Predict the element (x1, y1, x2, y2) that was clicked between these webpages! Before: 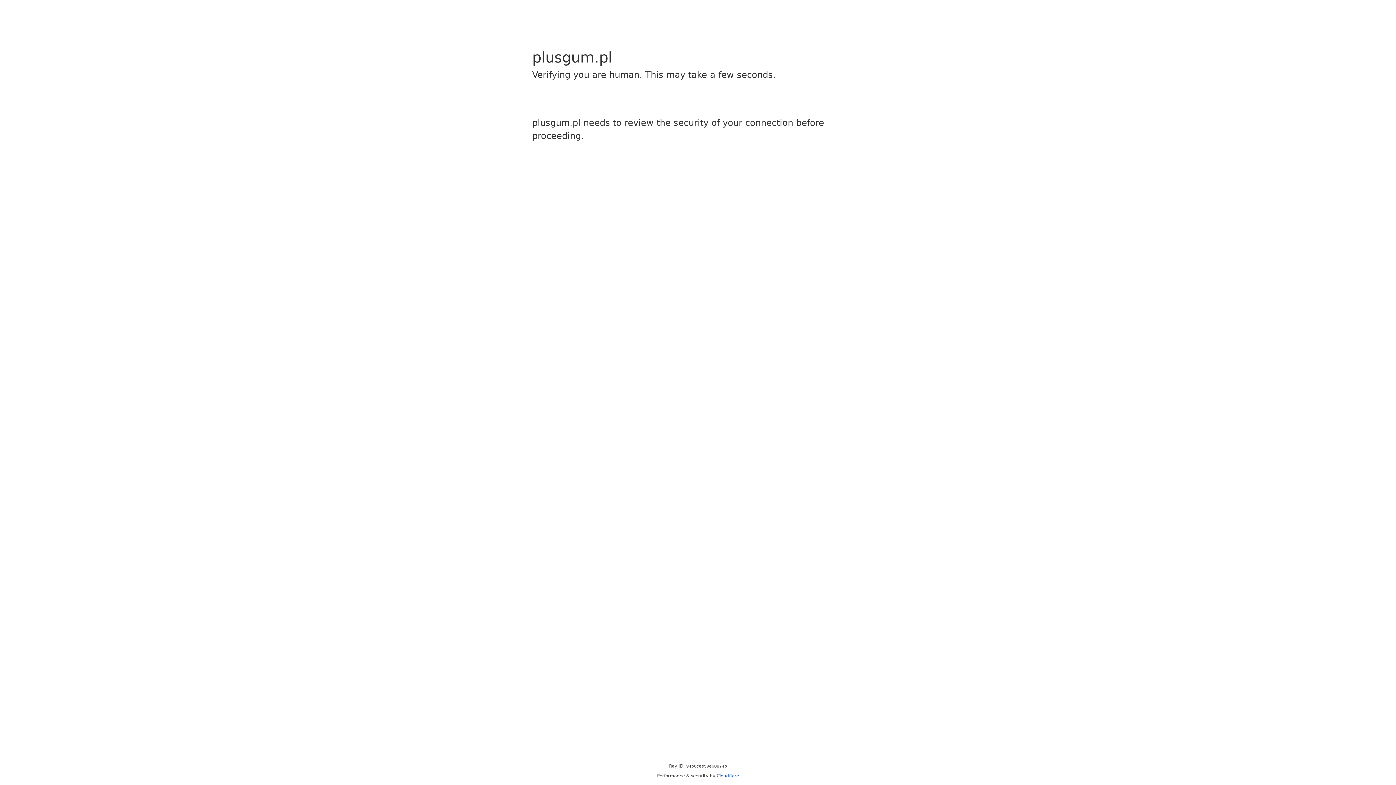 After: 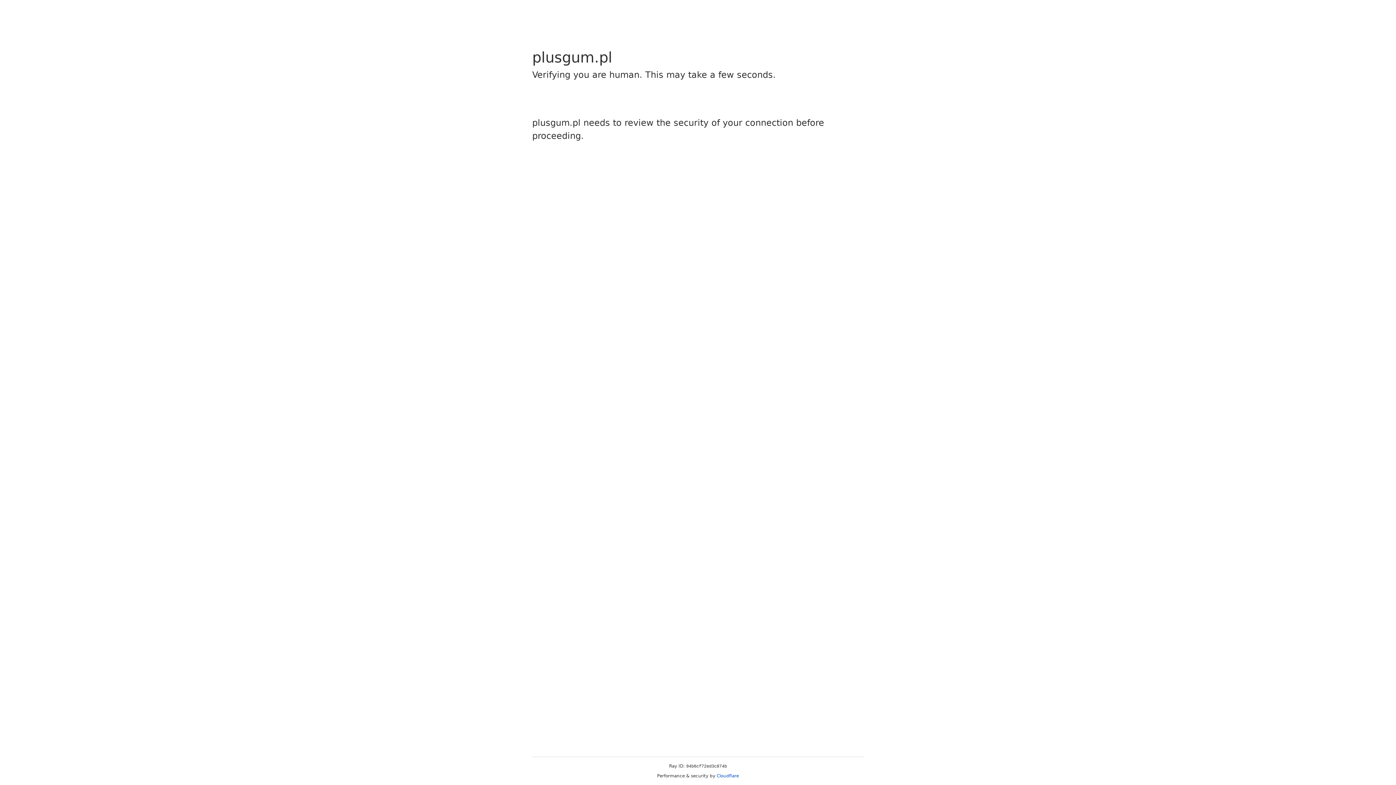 Action: bbox: (716, 773, 739, 778) label: Cloudflare